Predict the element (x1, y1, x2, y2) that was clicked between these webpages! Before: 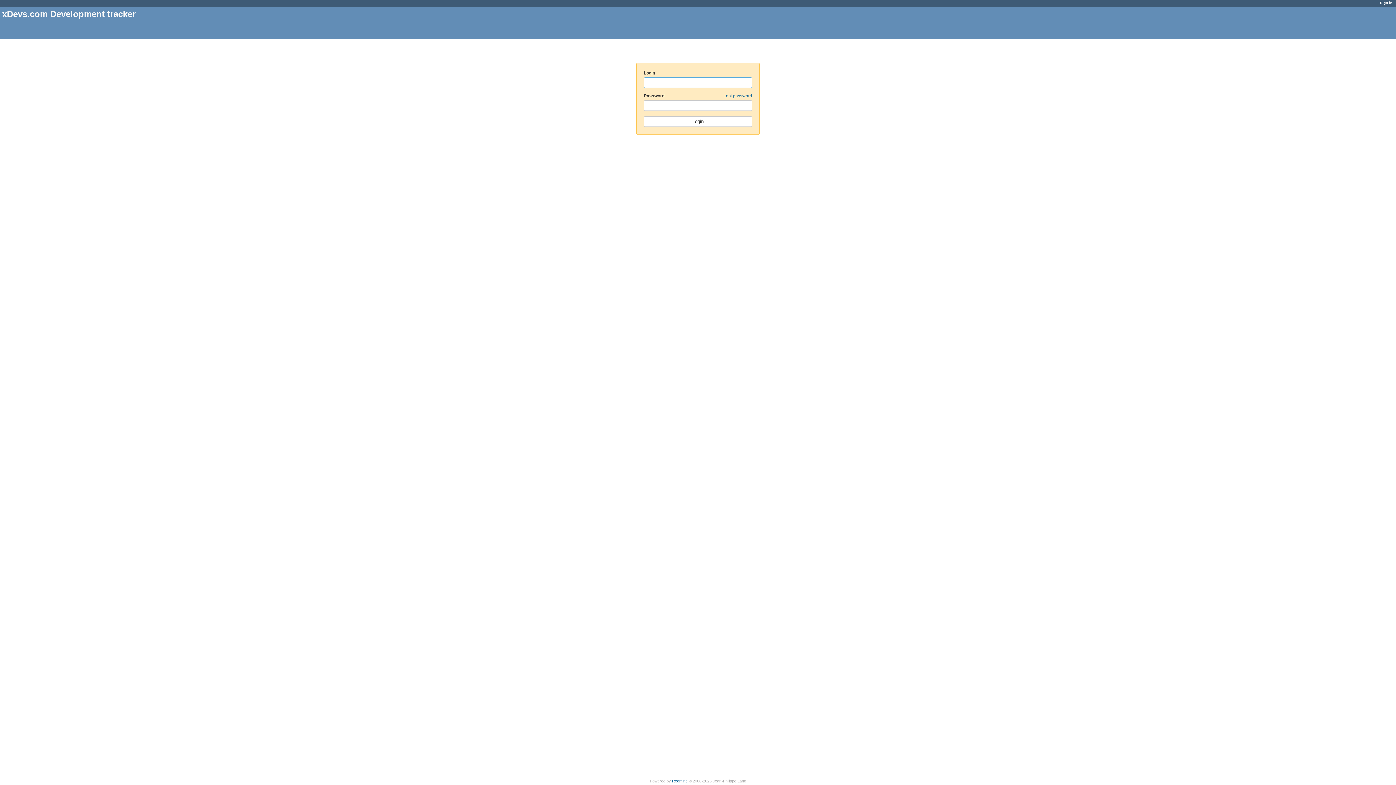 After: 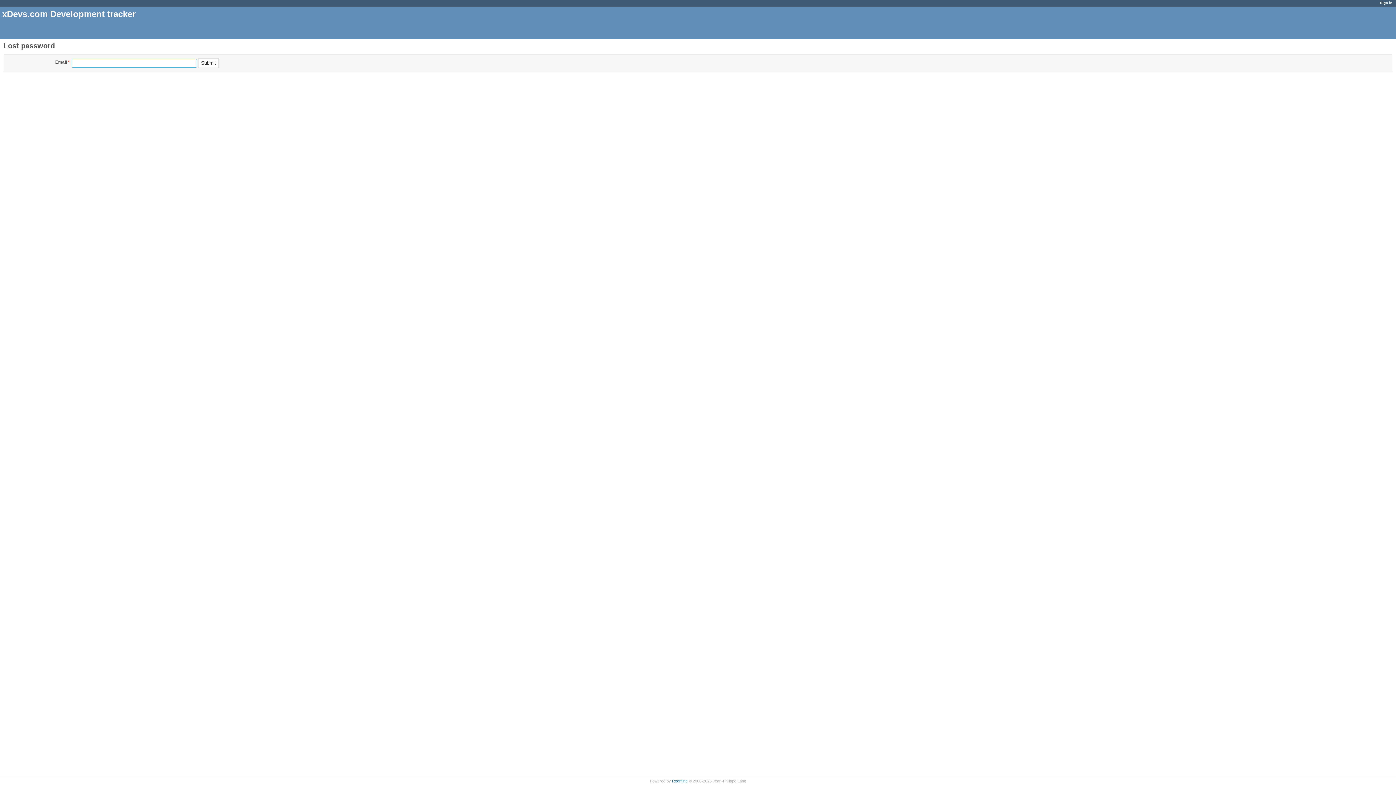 Action: label: Lost password bbox: (723, 93, 752, 98)